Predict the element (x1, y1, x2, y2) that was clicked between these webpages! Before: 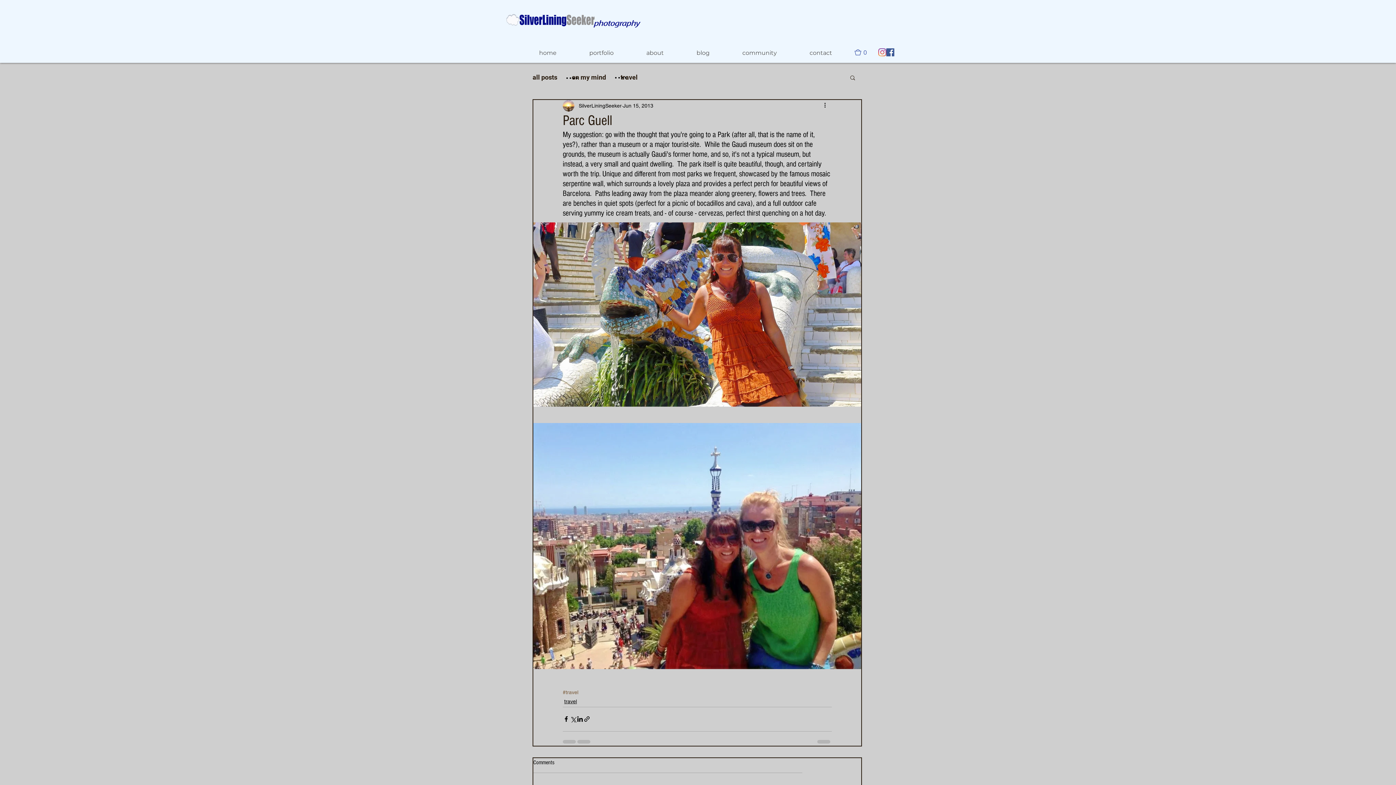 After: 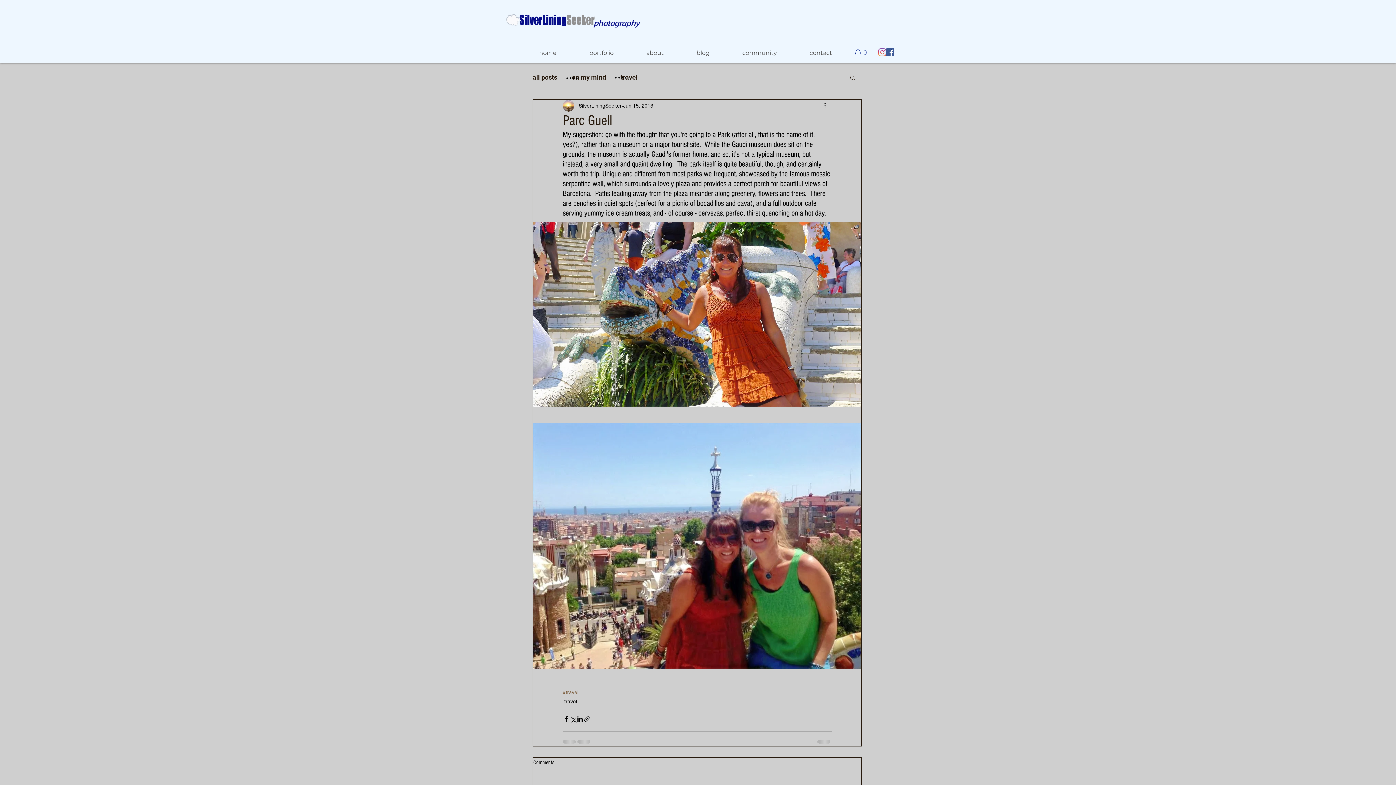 Action: label: Cart (0) bbox: (854, 49, 873, 55)